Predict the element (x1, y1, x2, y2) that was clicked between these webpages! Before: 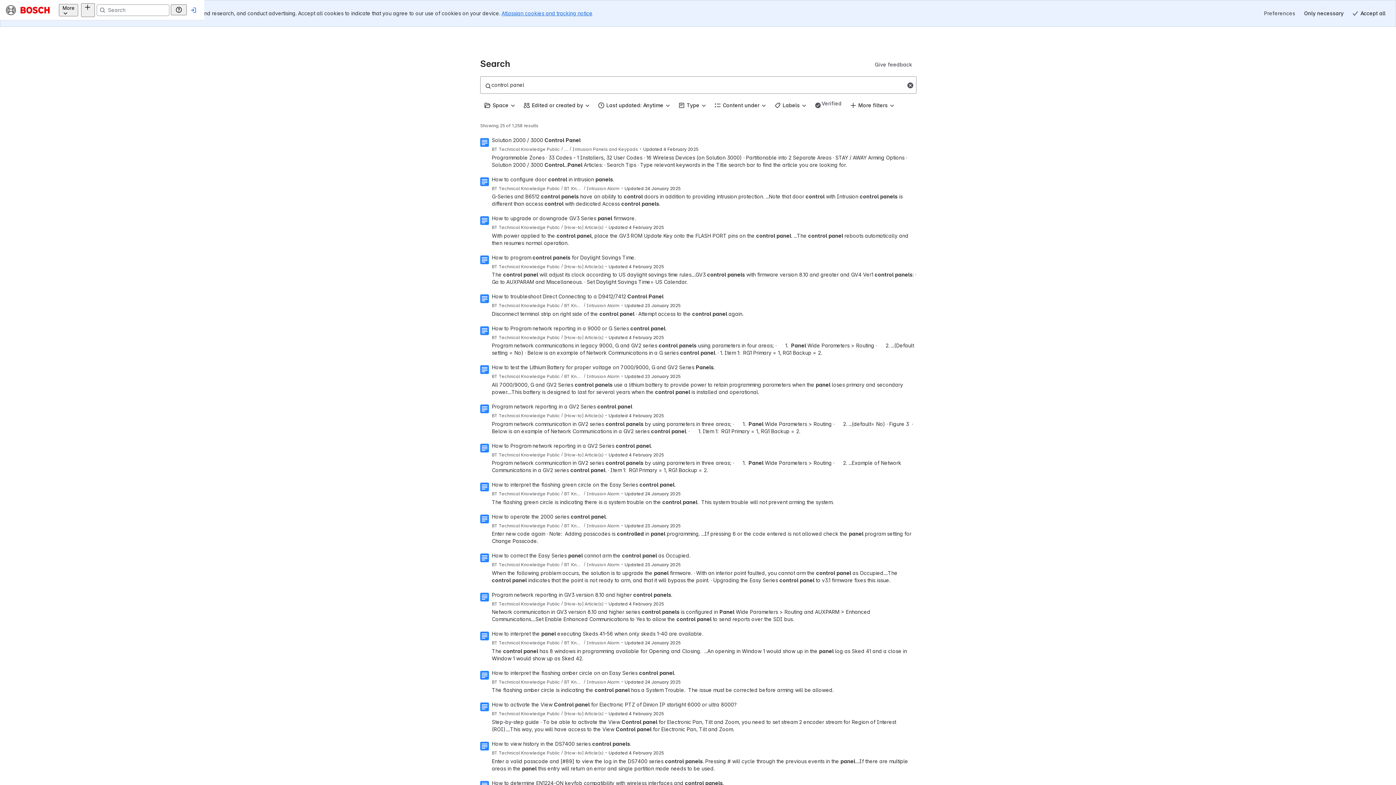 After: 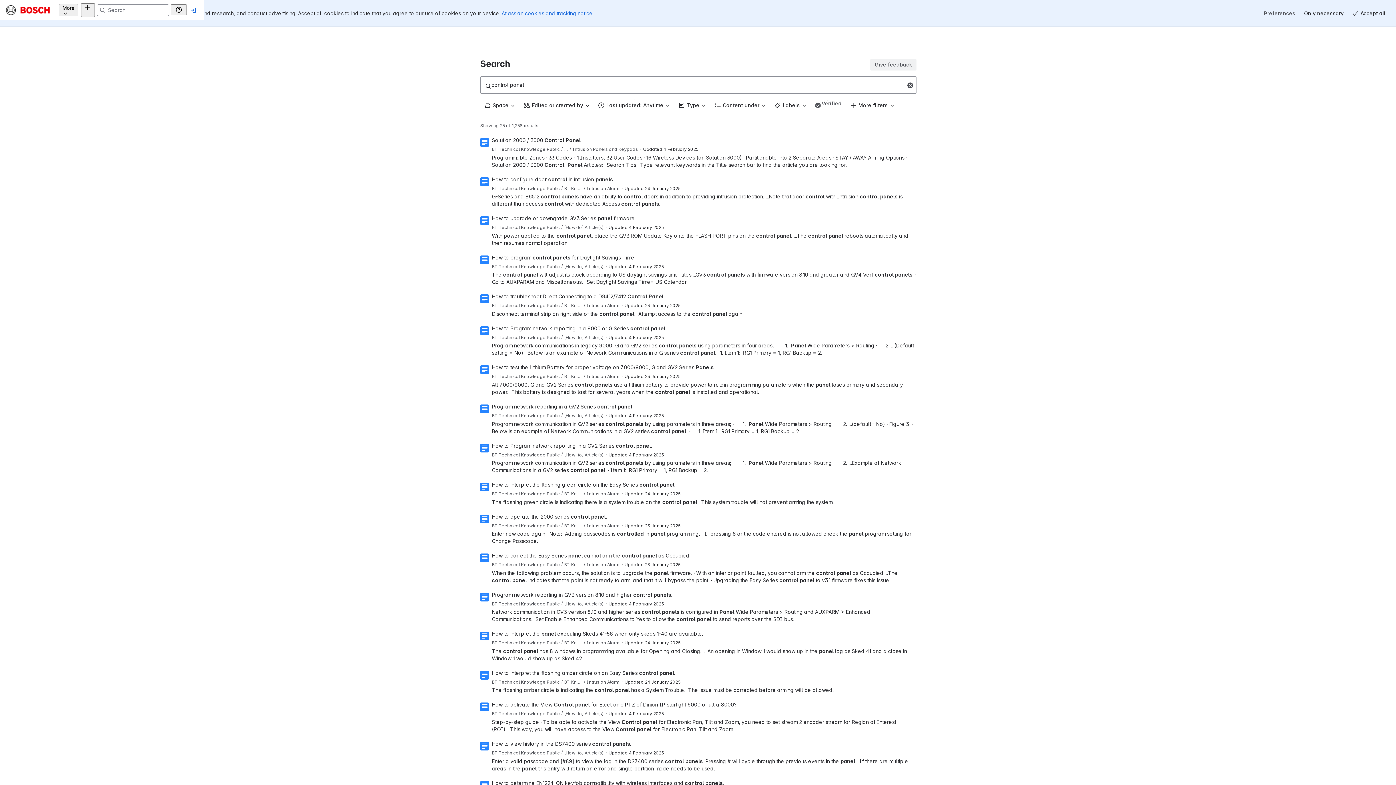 Action: bbox: (870, 32, 916, 43) label: Give feedback